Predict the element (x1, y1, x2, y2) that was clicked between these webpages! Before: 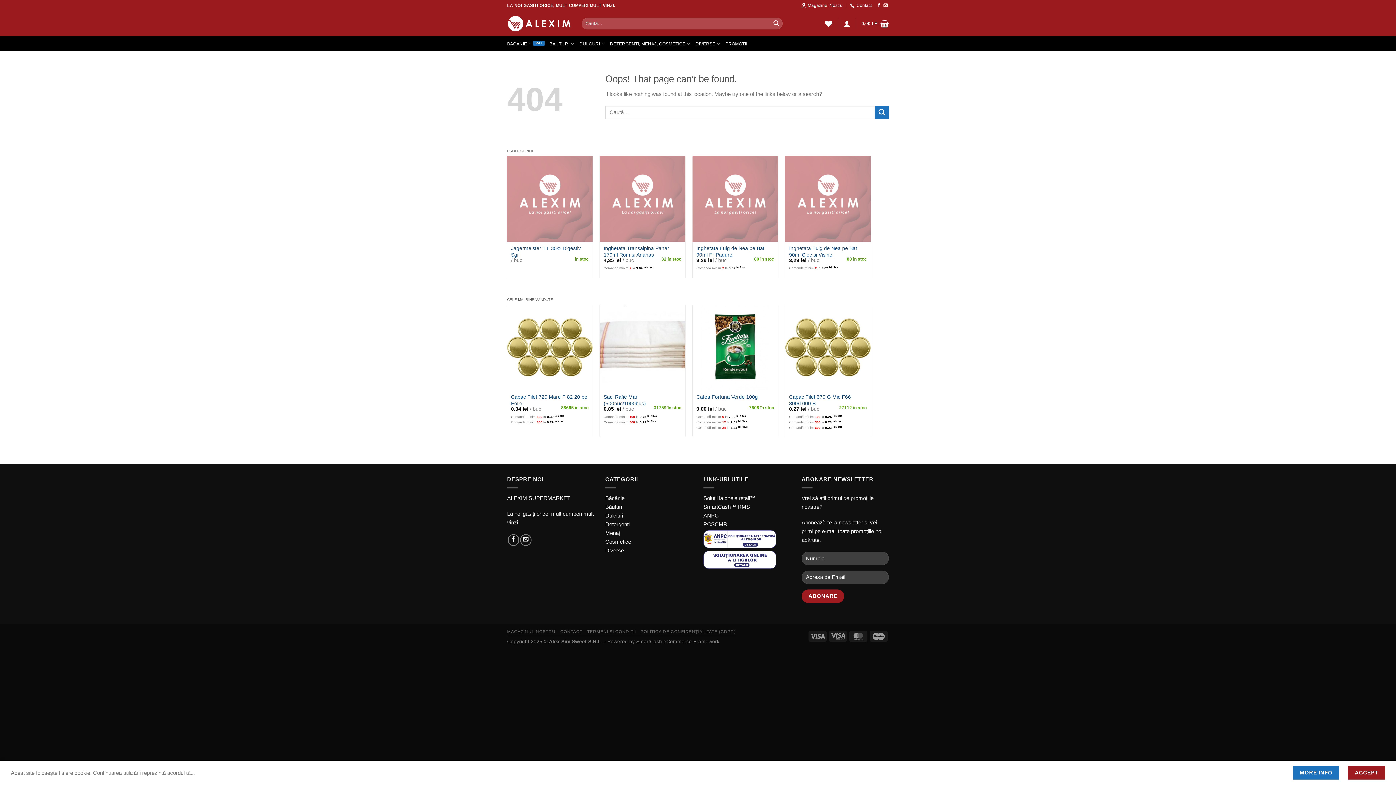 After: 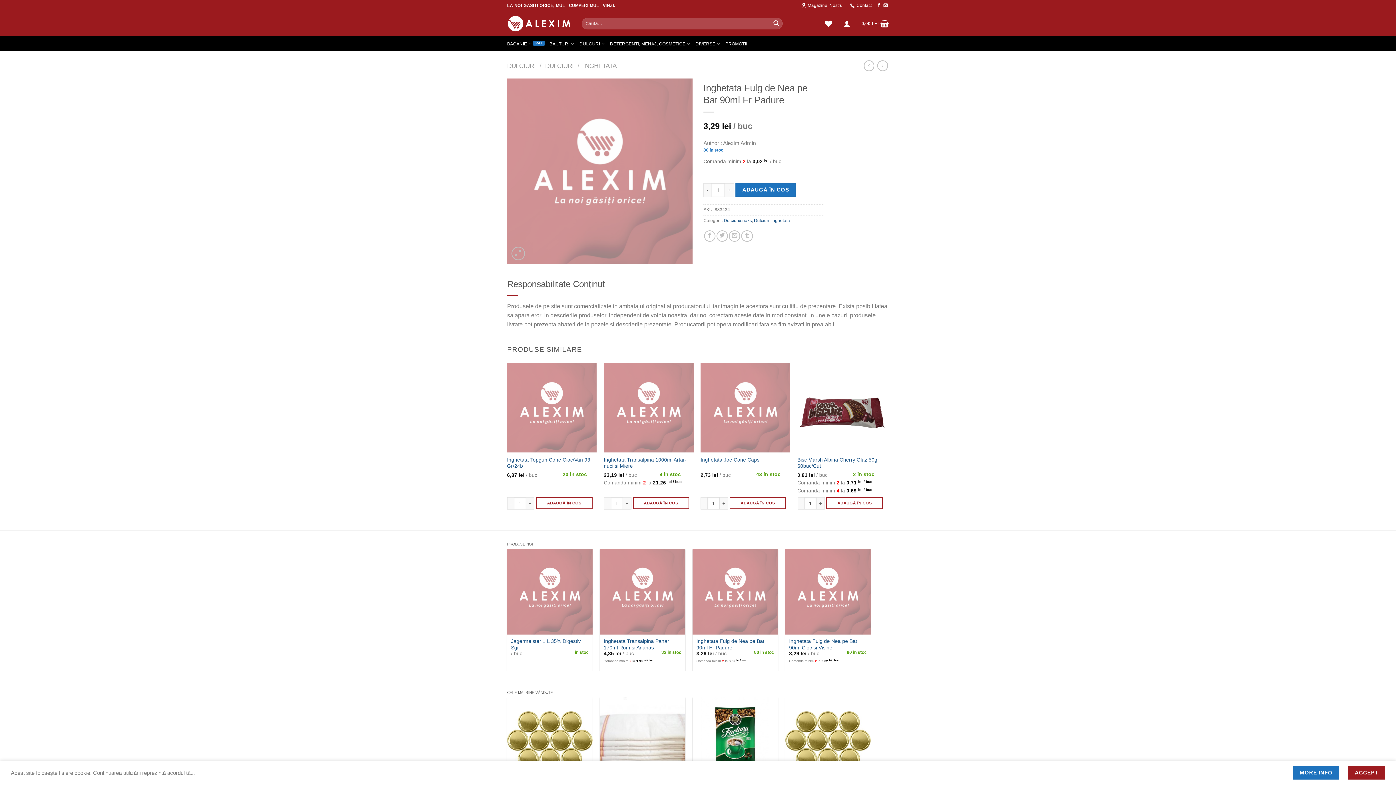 Action: bbox: (692, 156, 778, 241) label: Inghetata Fulg de Nea pe Bat 90ml Fr Padure